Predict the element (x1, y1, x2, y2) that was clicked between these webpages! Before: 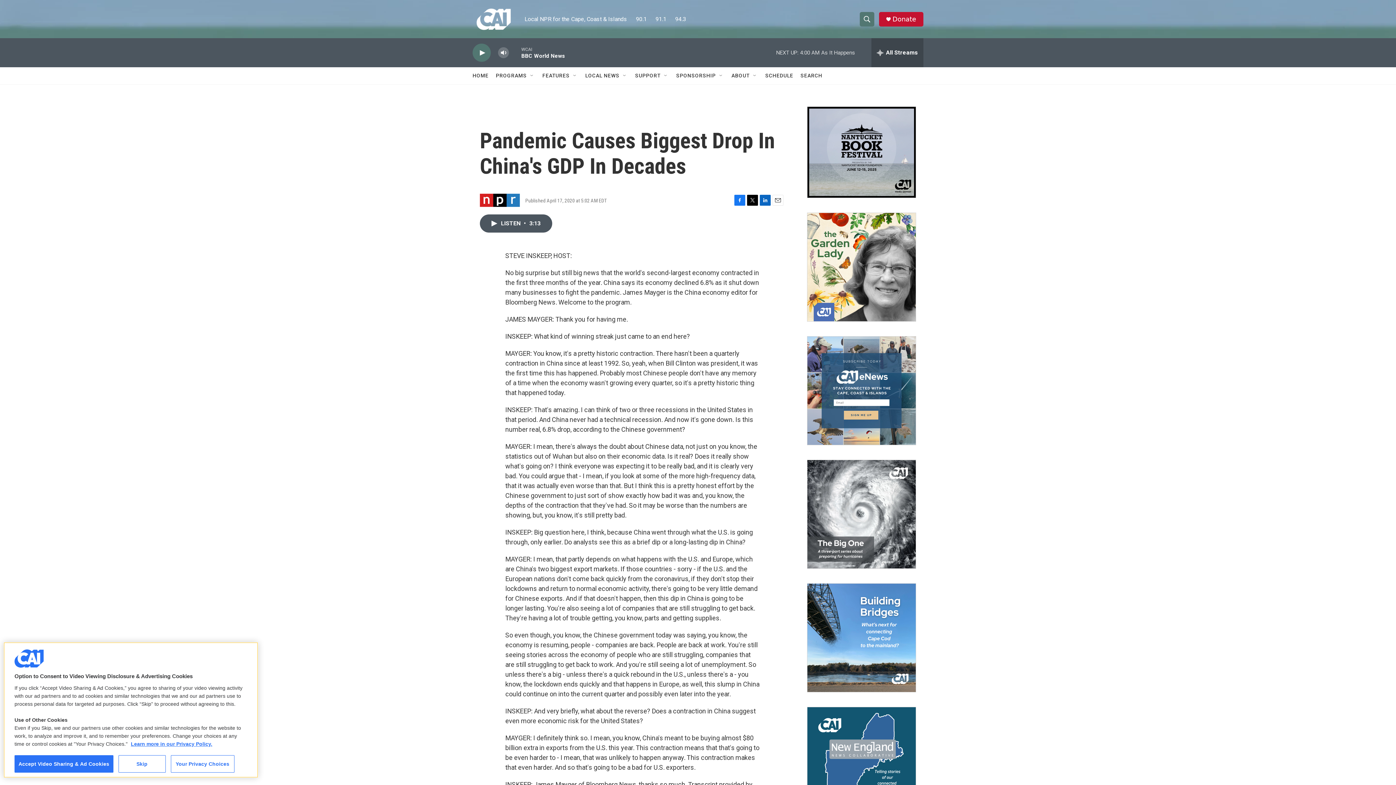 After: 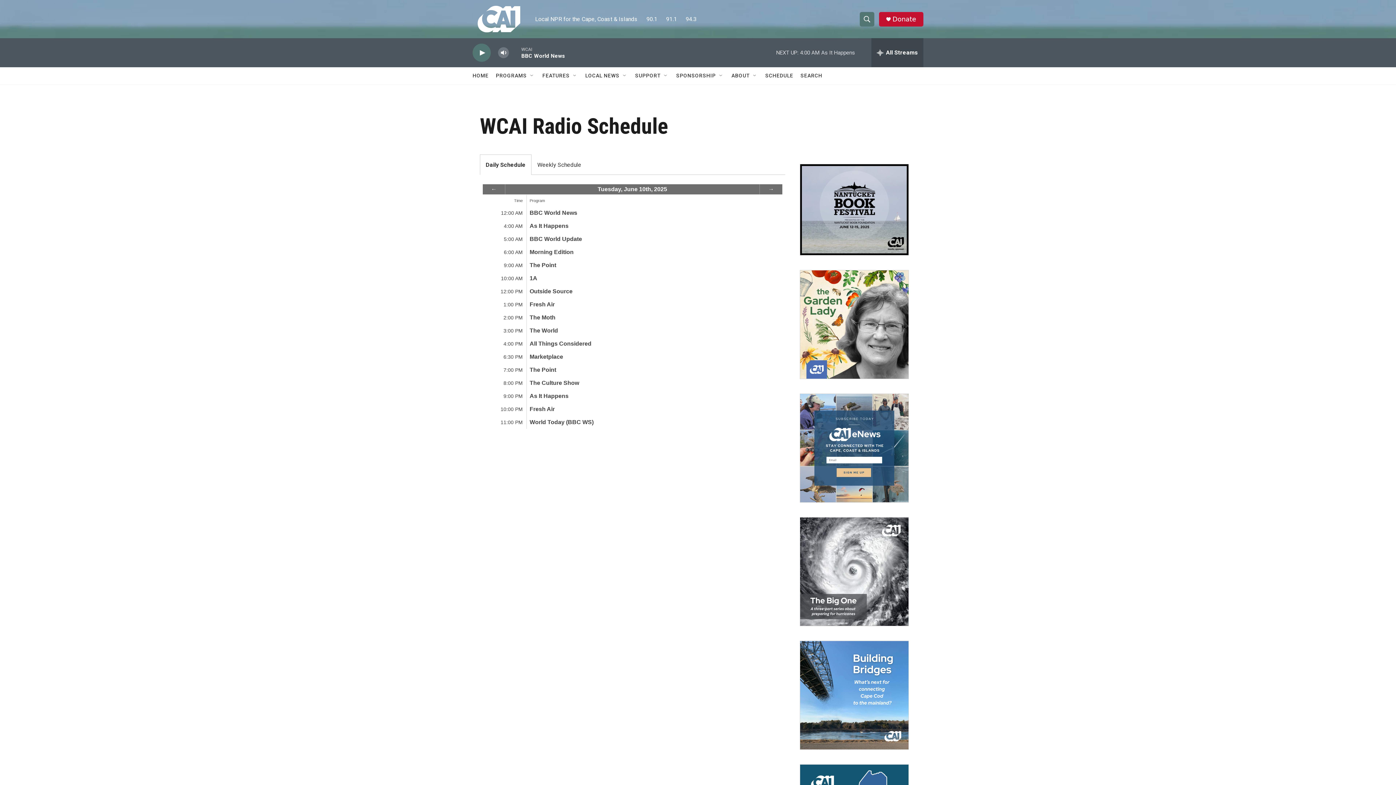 Action: bbox: (765, 67, 793, 84) label: SCHEDULE